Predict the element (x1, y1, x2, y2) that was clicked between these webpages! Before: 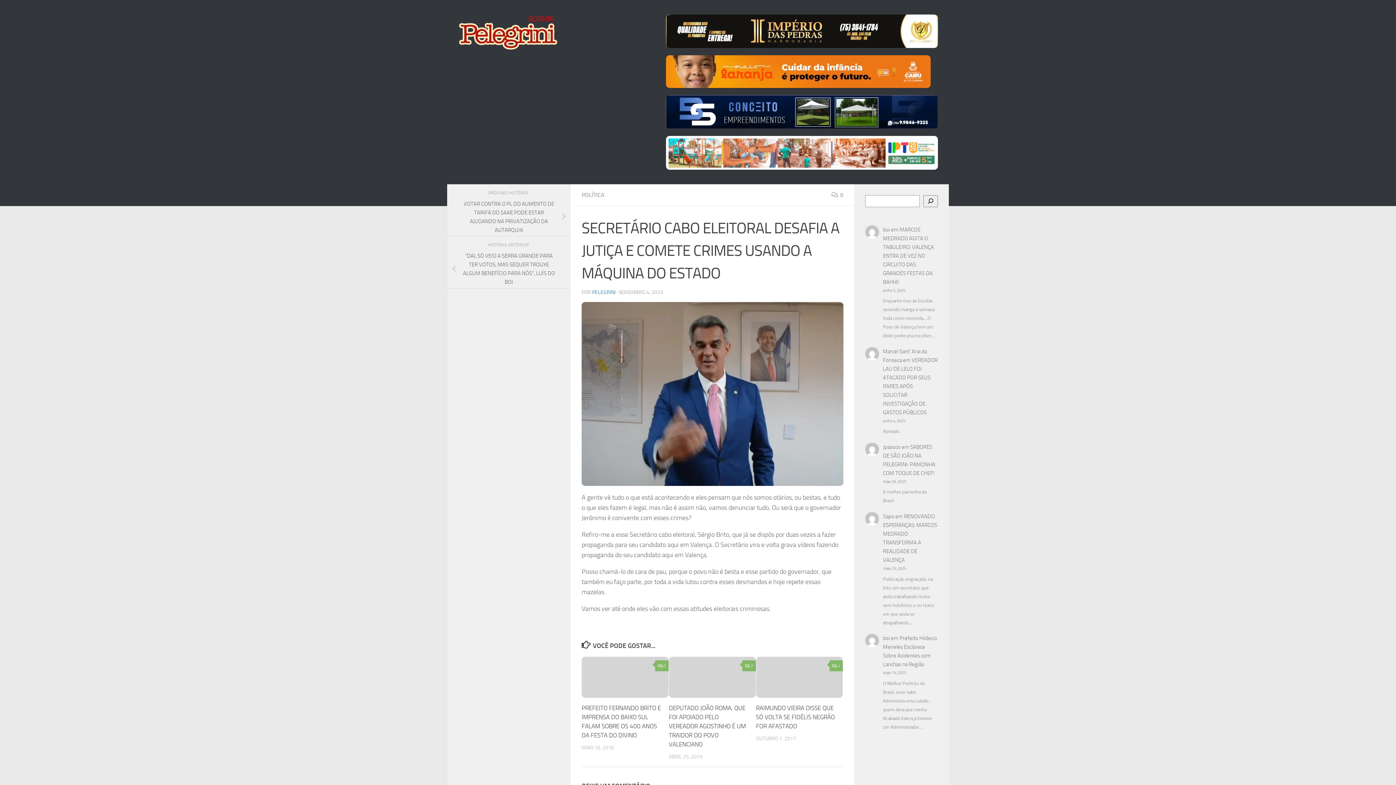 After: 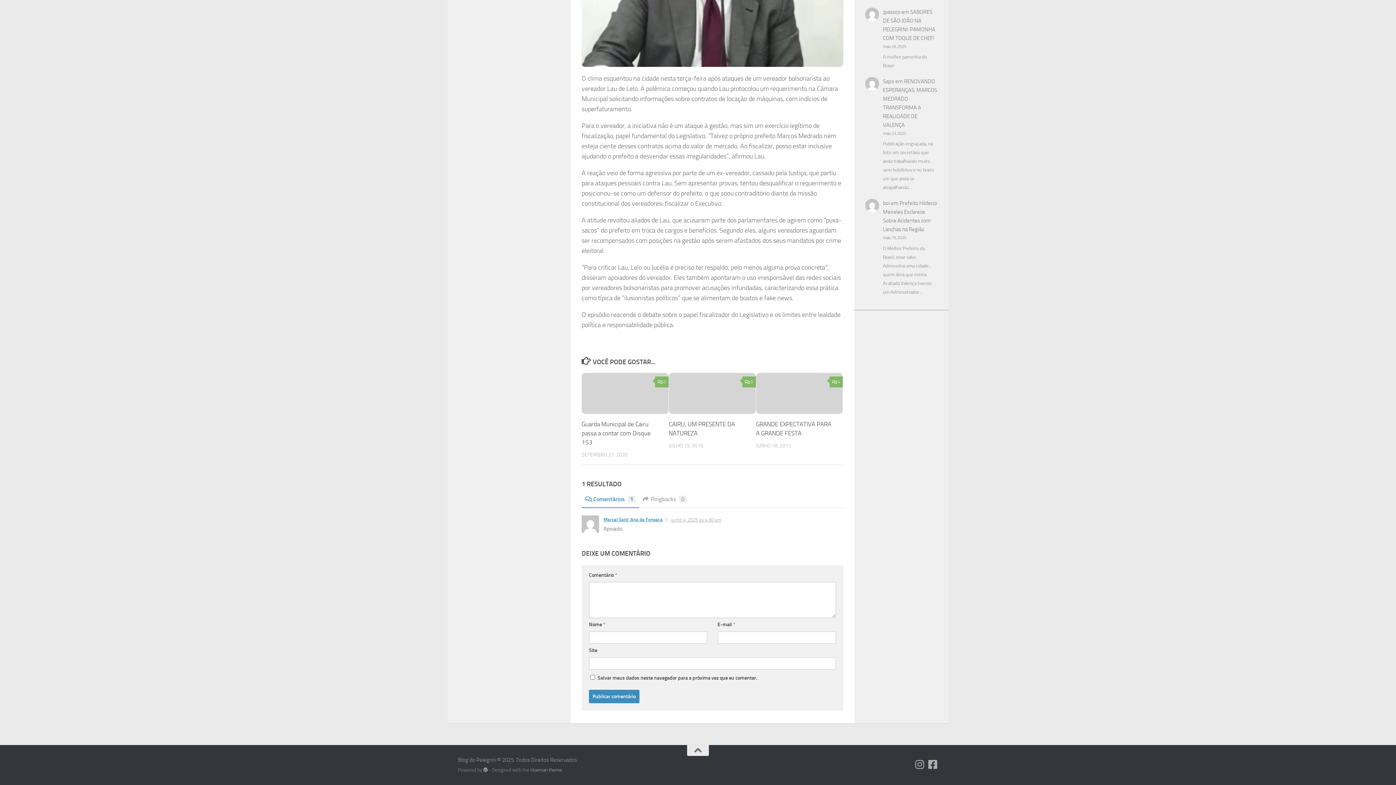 Action: label: VEREADOR LAU DE LELO FOI ATACADO POR SEUS PARES APÓS SOLICITAR INVESTIGAÇÃO DE GASTOS PÚBLICOS bbox: (883, 356, 938, 415)